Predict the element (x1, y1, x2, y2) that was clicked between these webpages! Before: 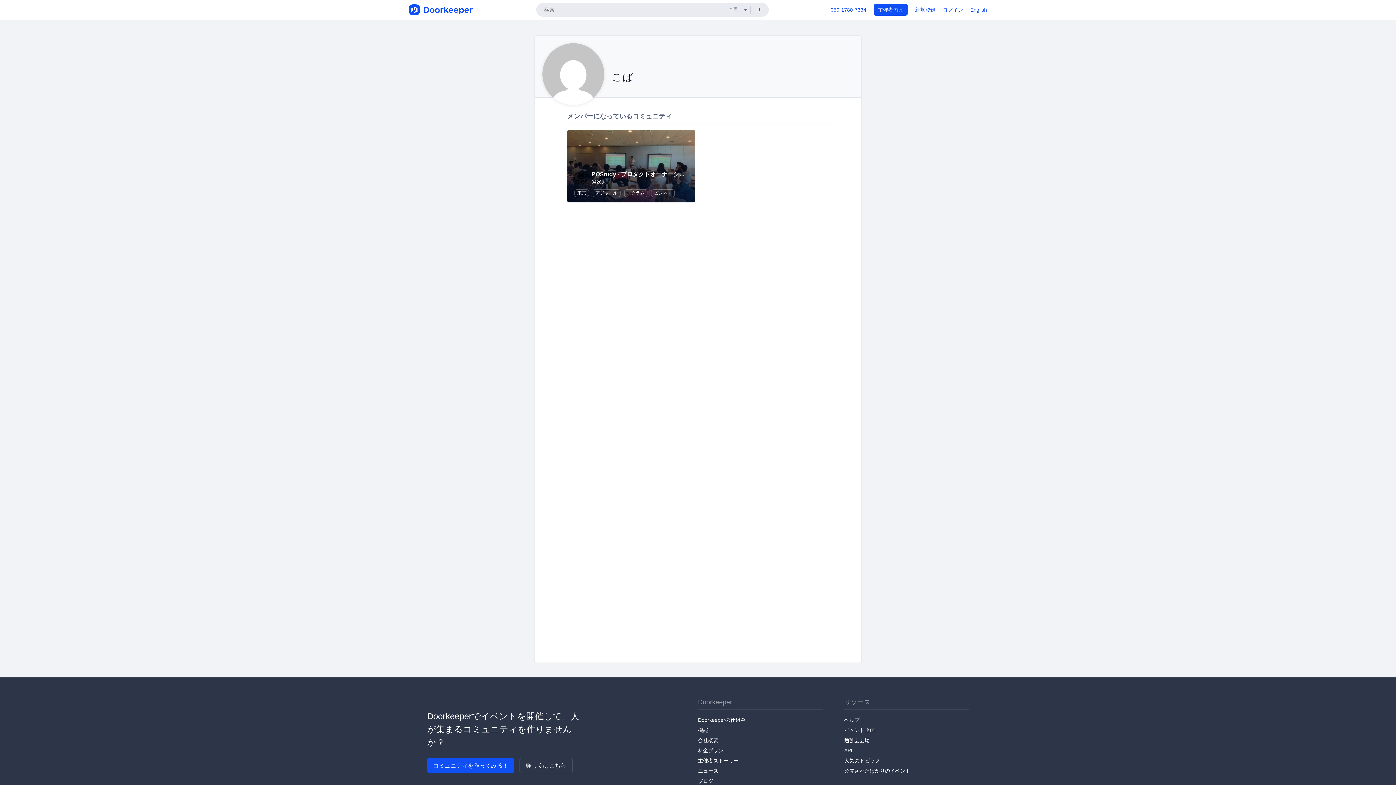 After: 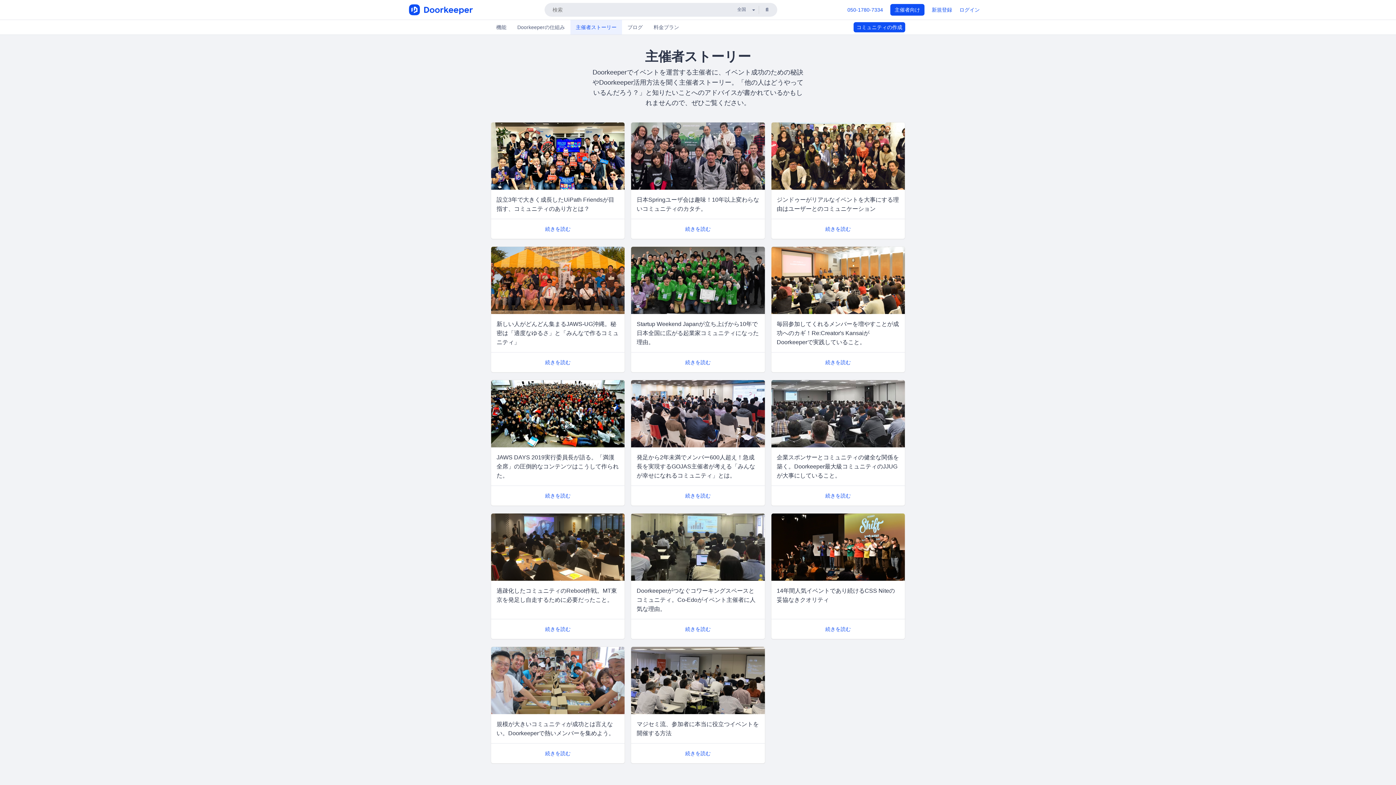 Action: bbox: (698, 758, 738, 763) label: 主催者ストーリー